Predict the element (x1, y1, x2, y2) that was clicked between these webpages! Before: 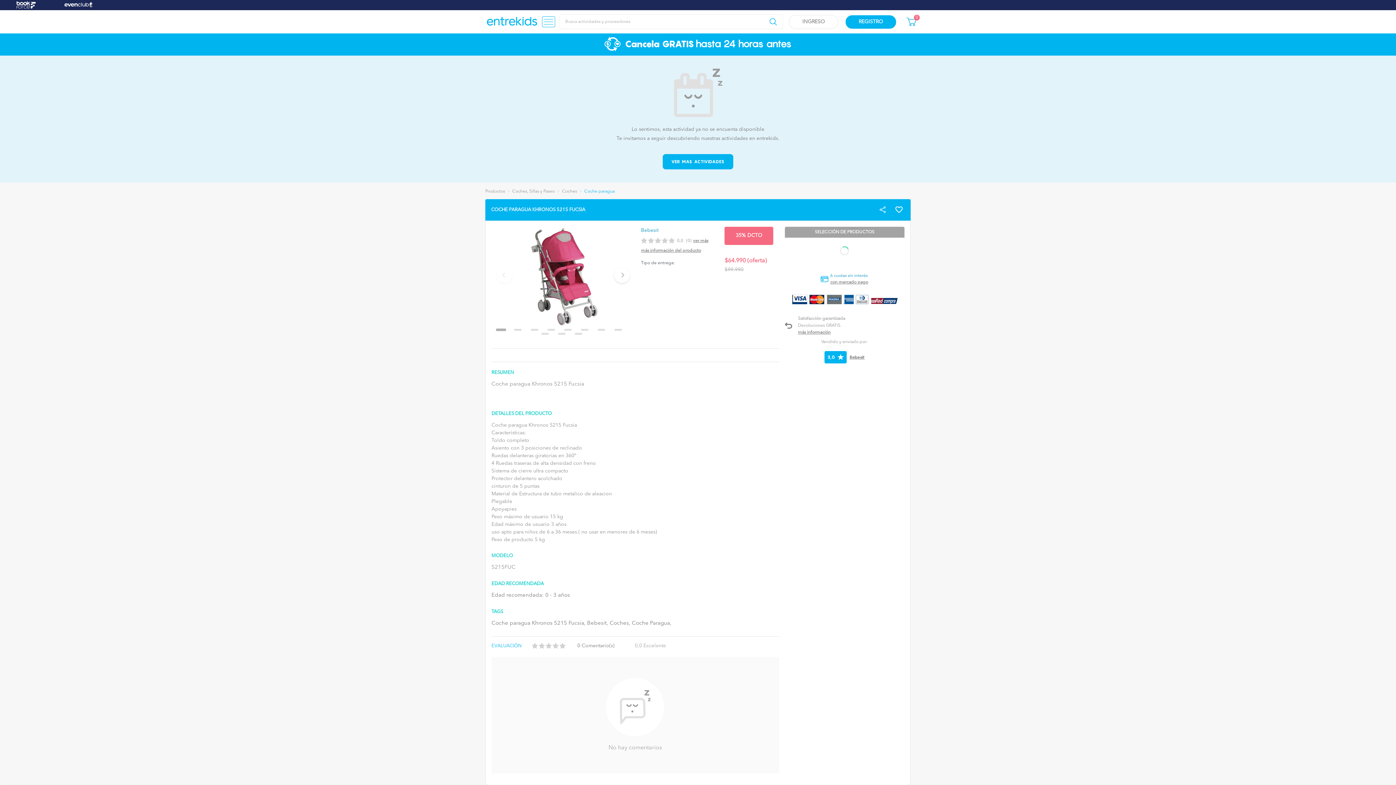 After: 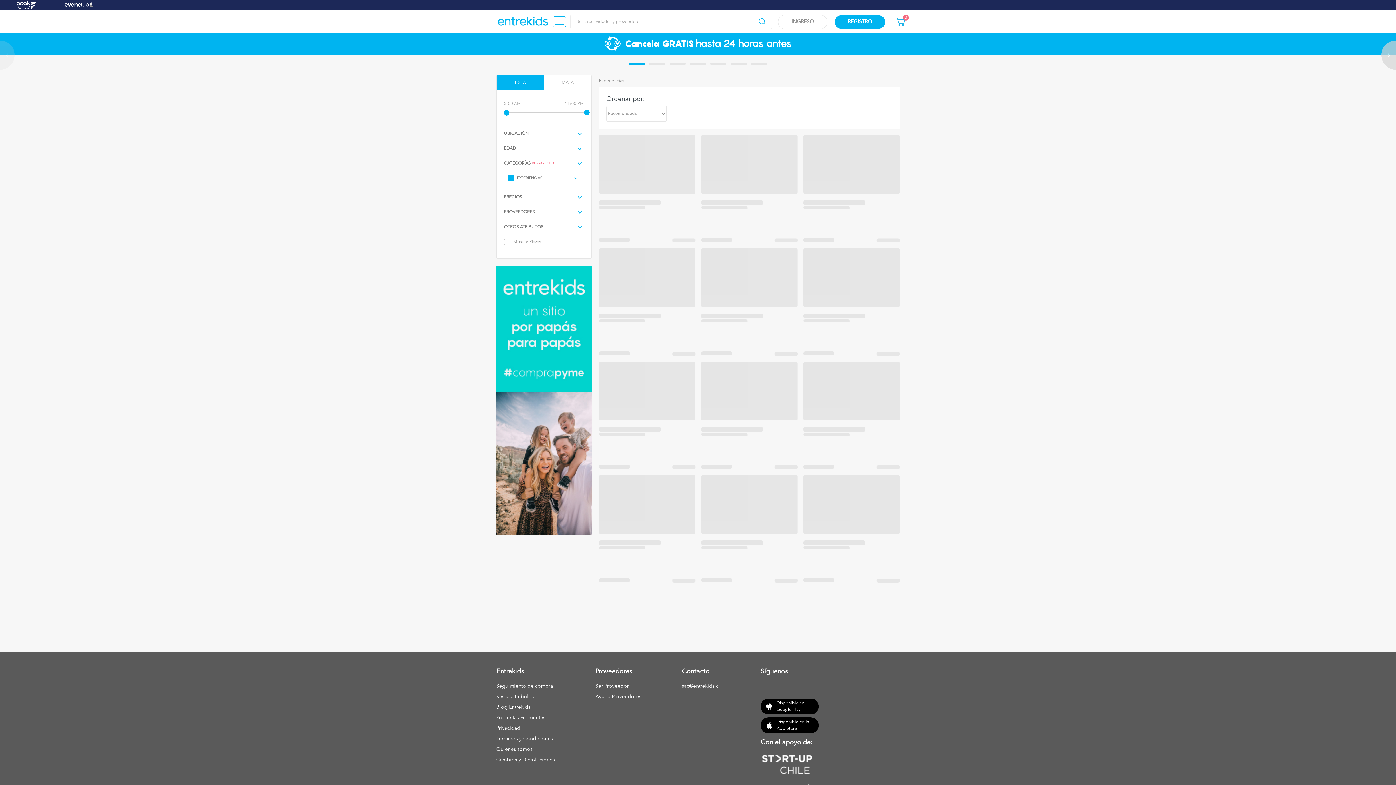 Action: bbox: (485, 16, 539, 27)